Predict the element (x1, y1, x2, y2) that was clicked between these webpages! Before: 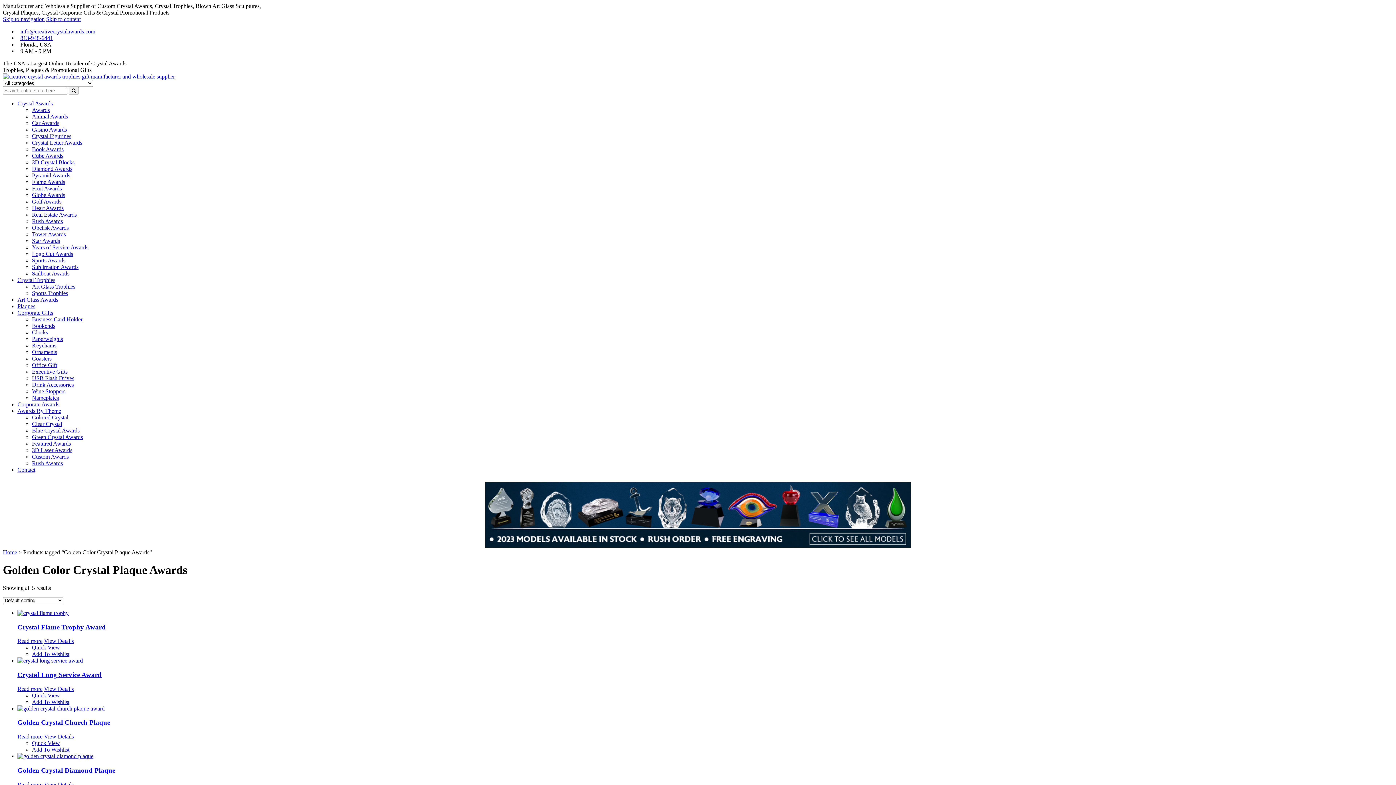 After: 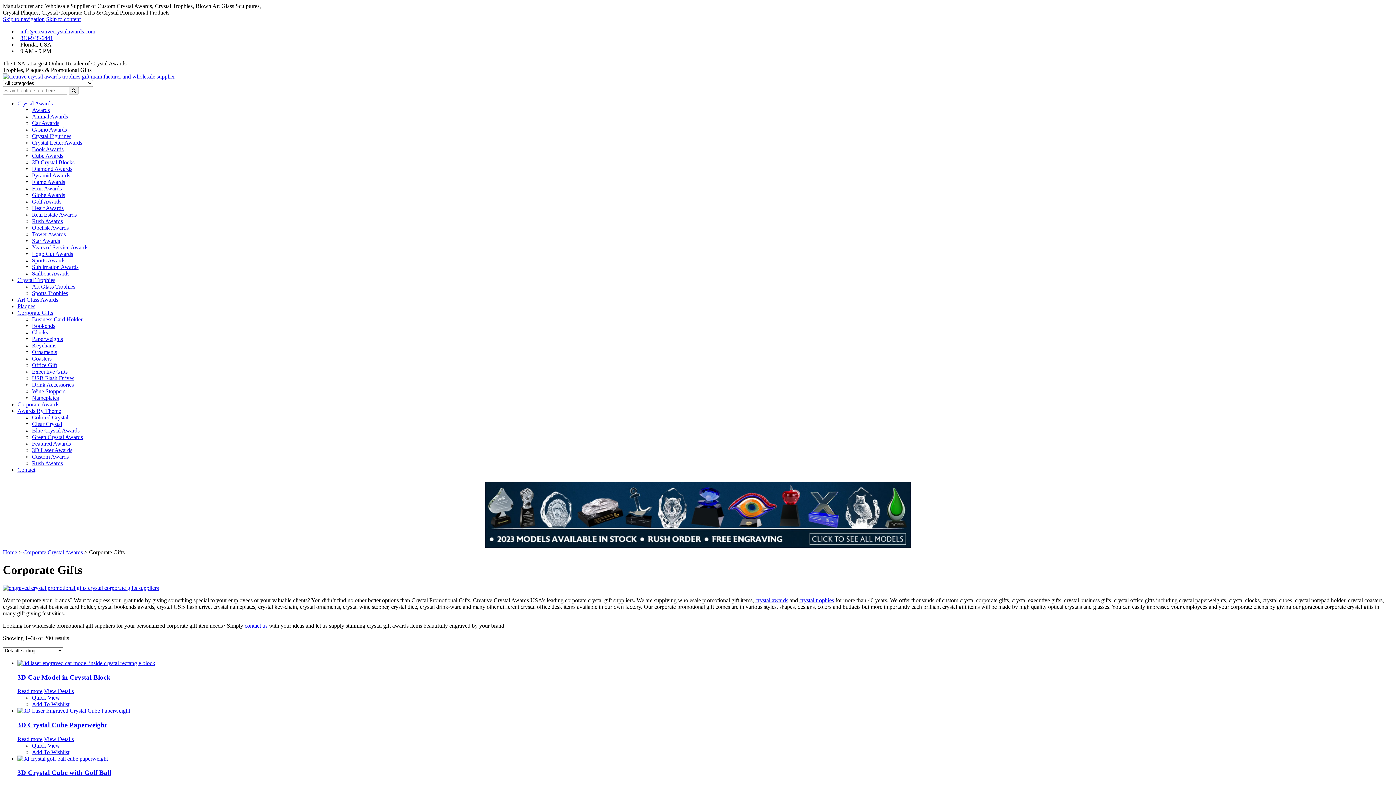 Action: label: Corporate Gifts bbox: (17, 309, 53, 316)